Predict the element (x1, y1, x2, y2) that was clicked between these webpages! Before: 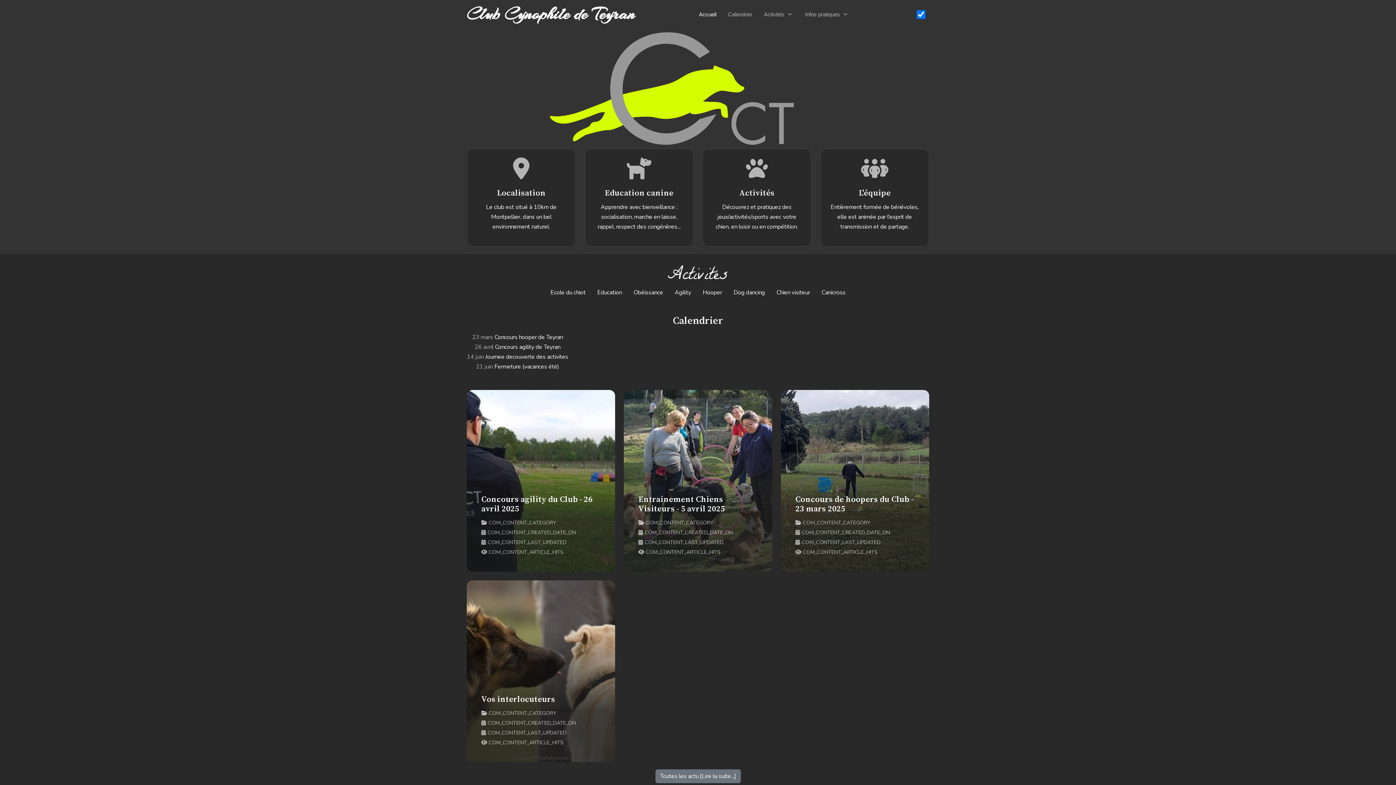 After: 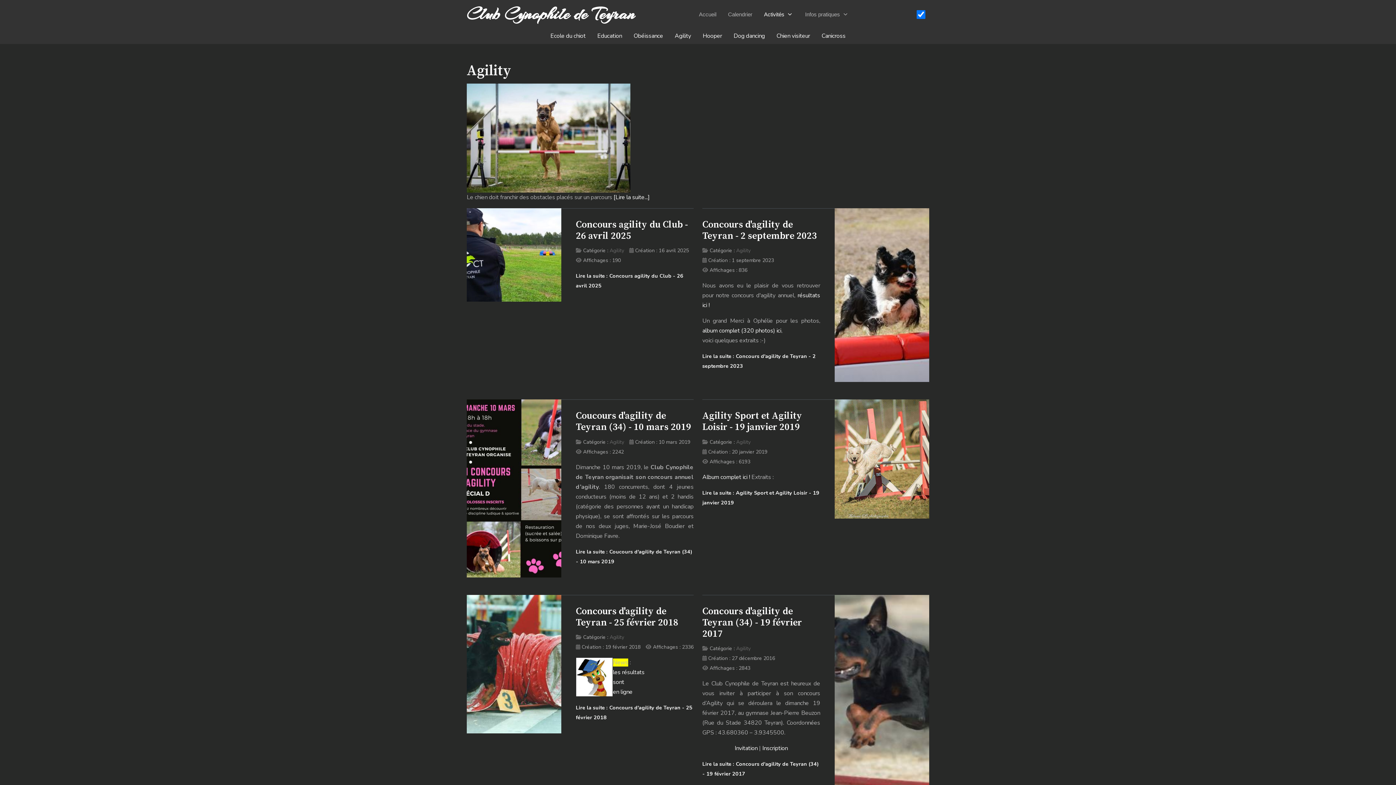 Action: bbox: (669, 284, 697, 300) label: Agility